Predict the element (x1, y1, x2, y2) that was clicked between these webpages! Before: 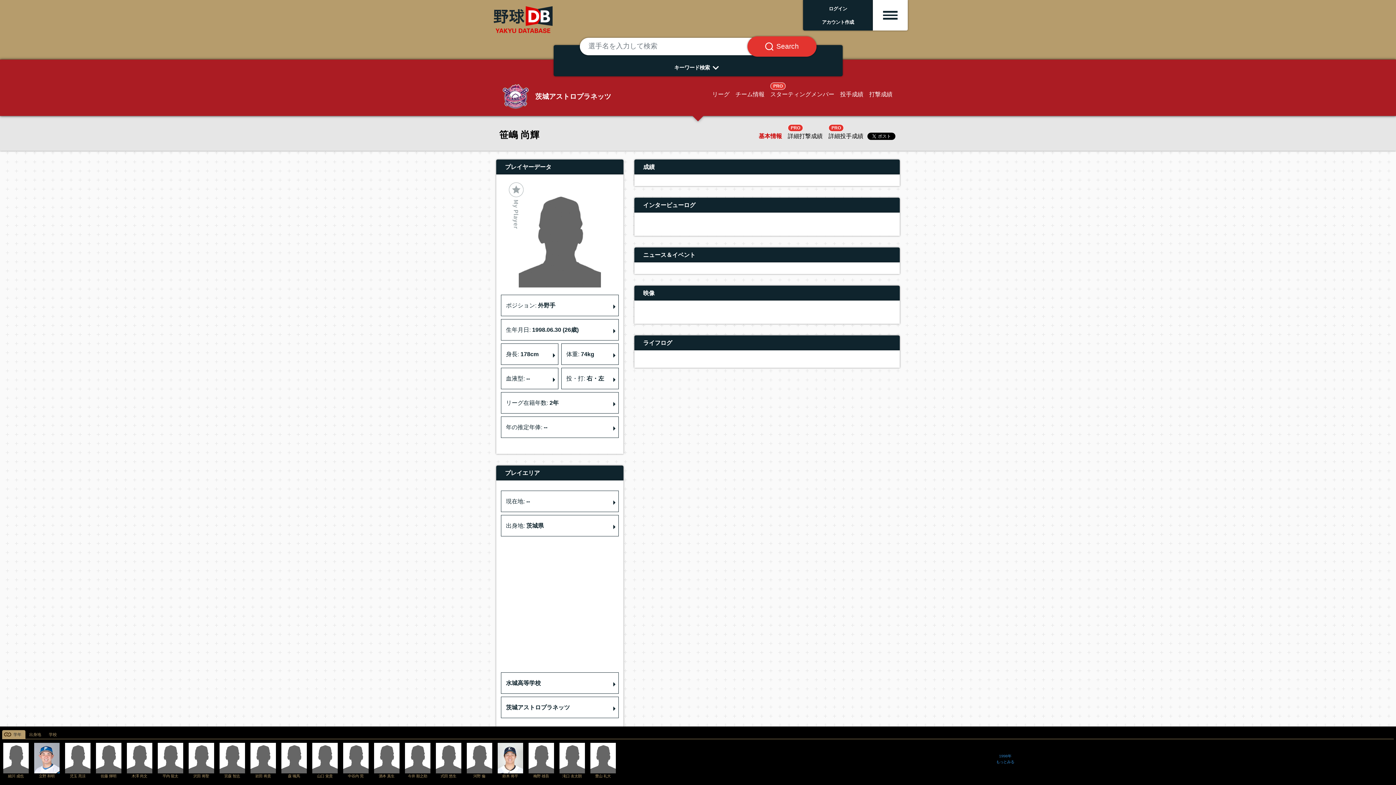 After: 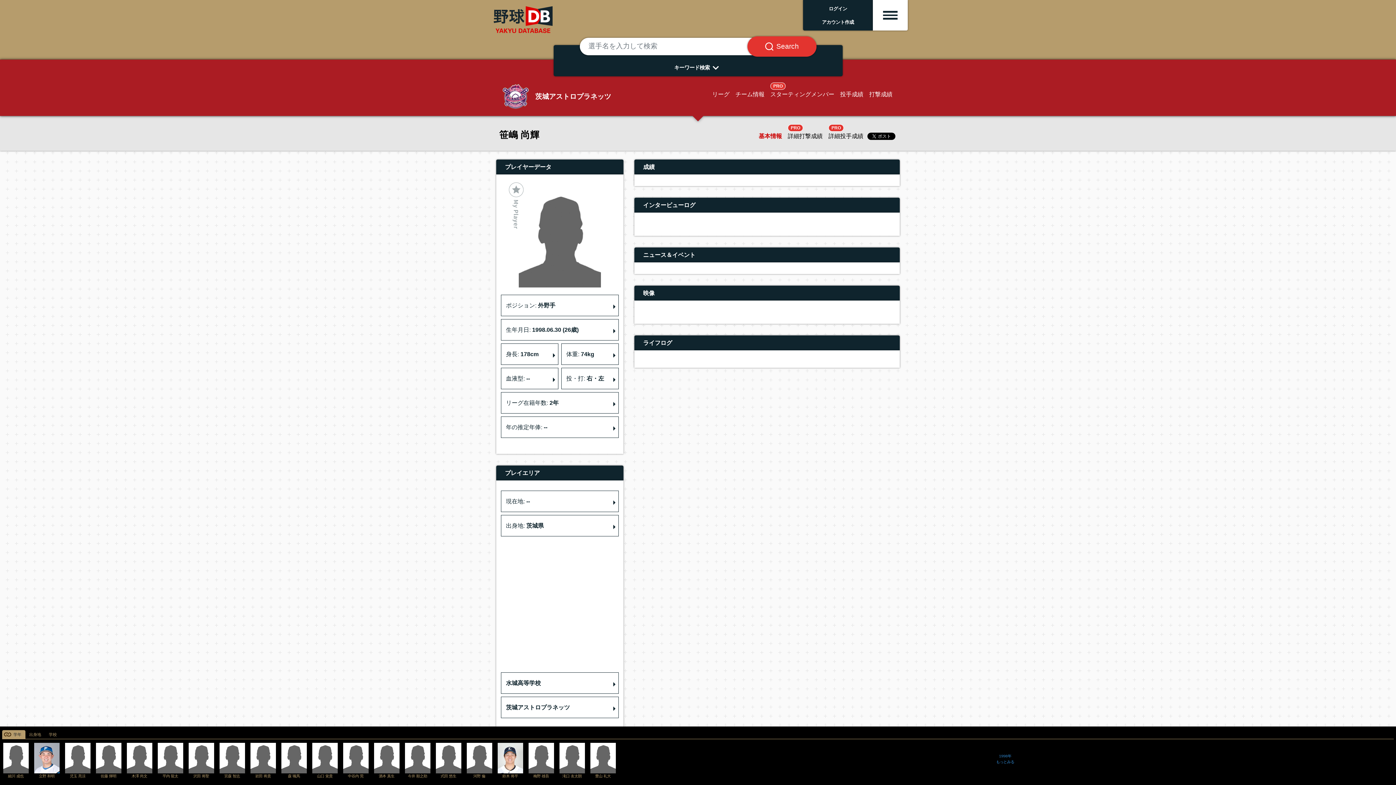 Action: bbox: (504, 80, 626, 113) label: 茨城アストロプラネッツ